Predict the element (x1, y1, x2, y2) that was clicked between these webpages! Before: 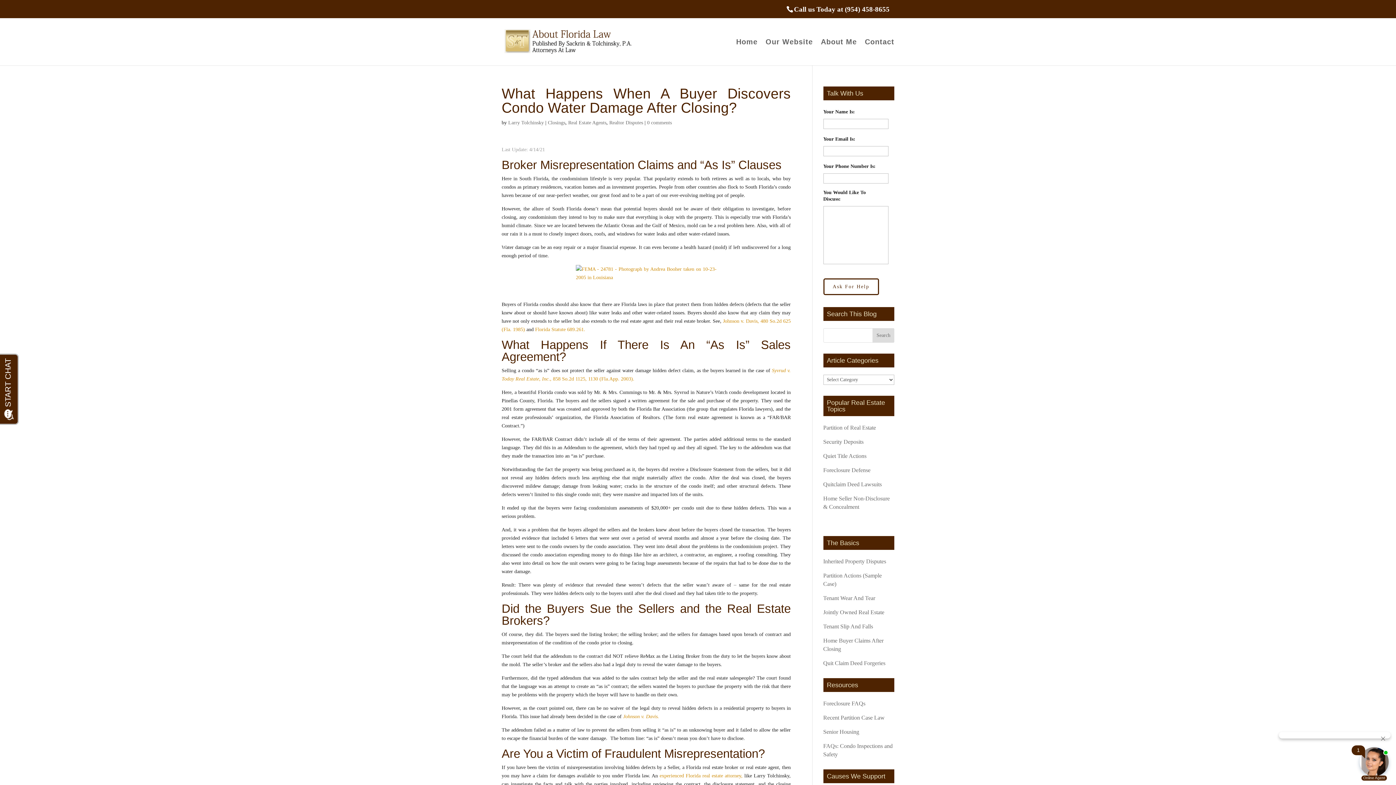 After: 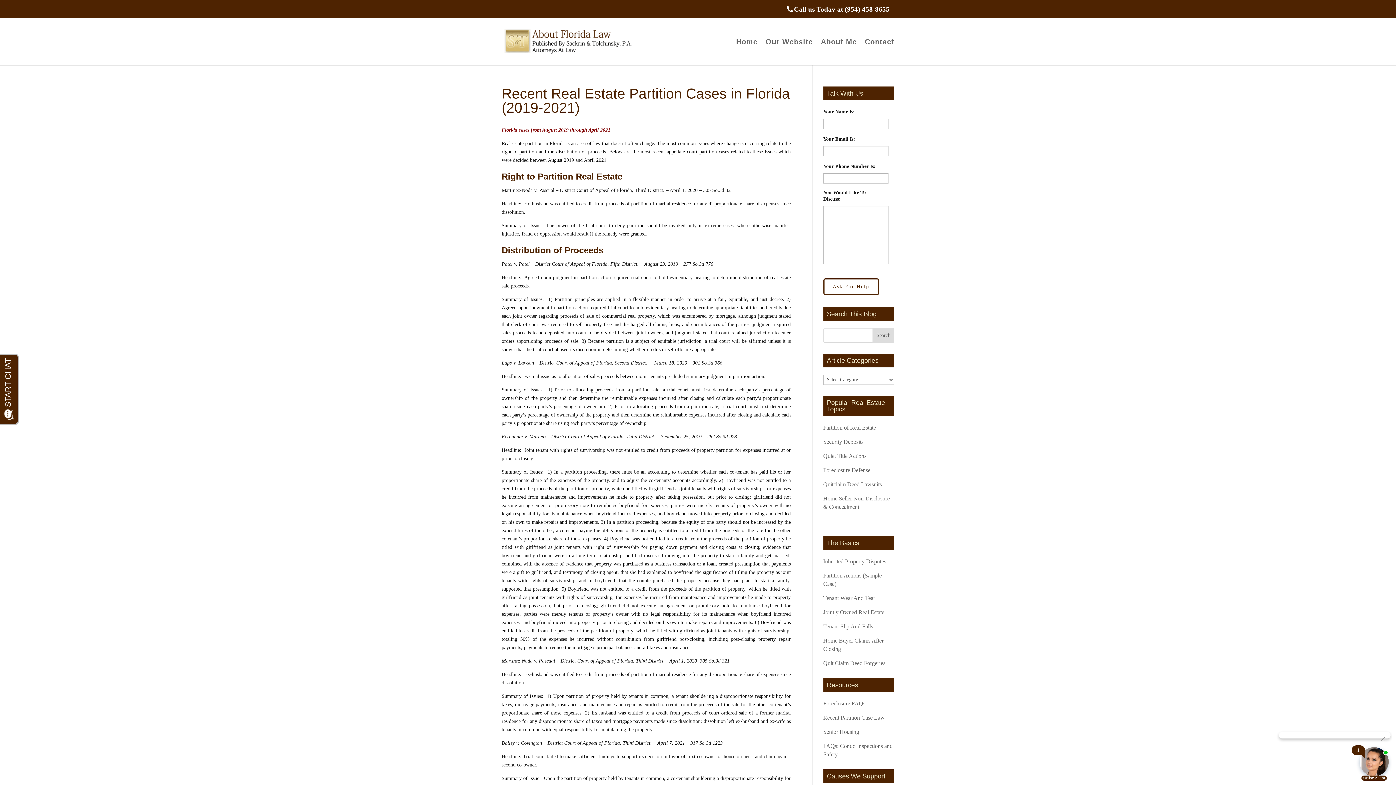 Action: bbox: (823, 714, 884, 720) label: Recent Partition Case Law